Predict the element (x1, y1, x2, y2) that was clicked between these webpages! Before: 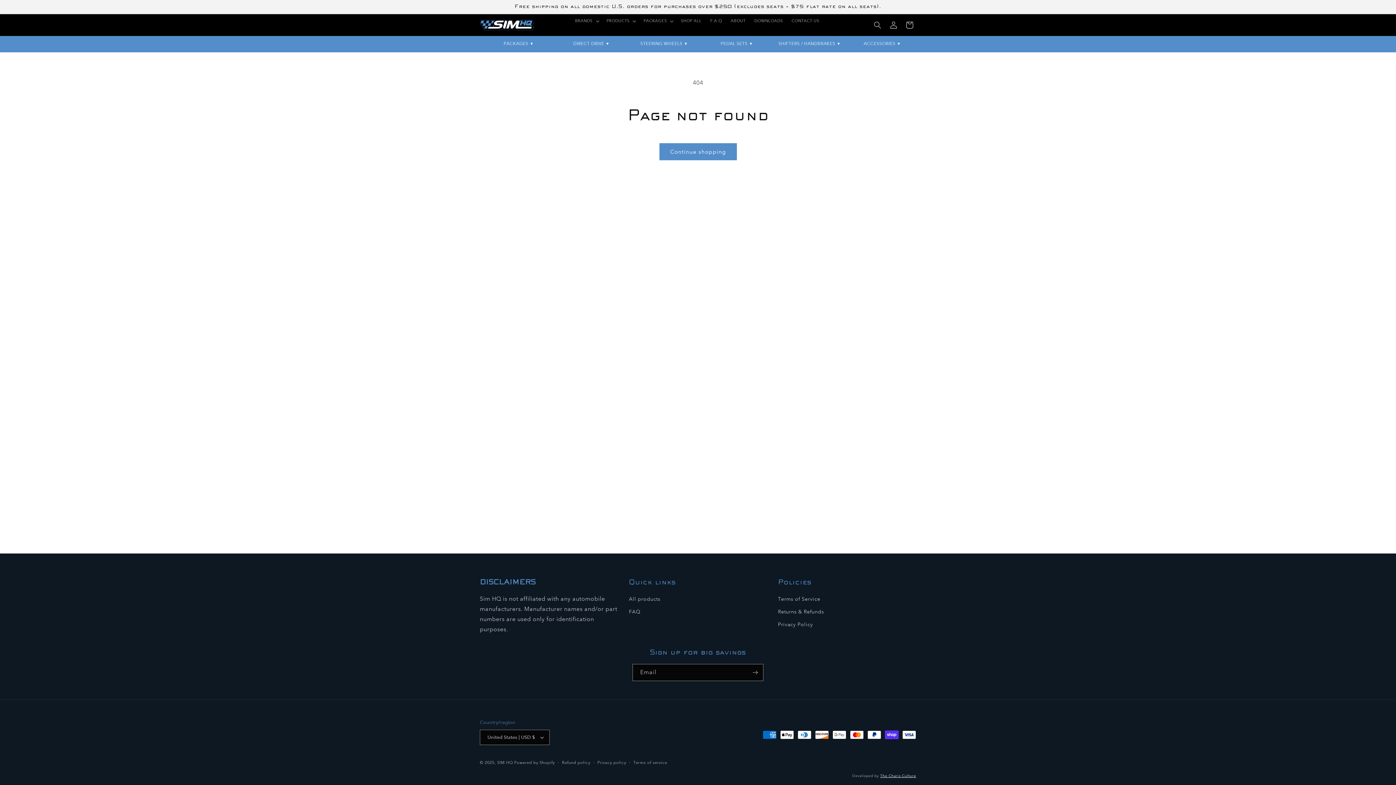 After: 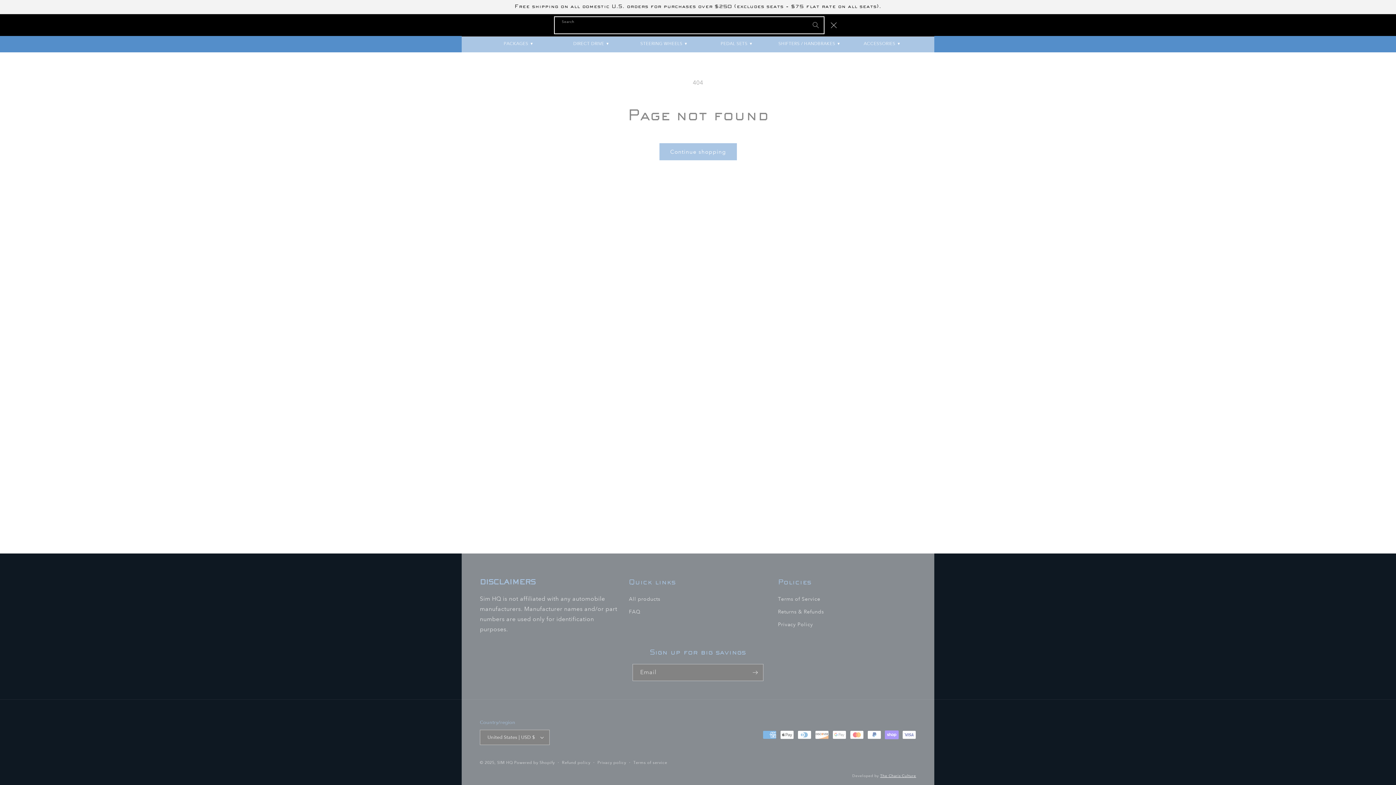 Action: label: Search bbox: (869, 17, 885, 33)